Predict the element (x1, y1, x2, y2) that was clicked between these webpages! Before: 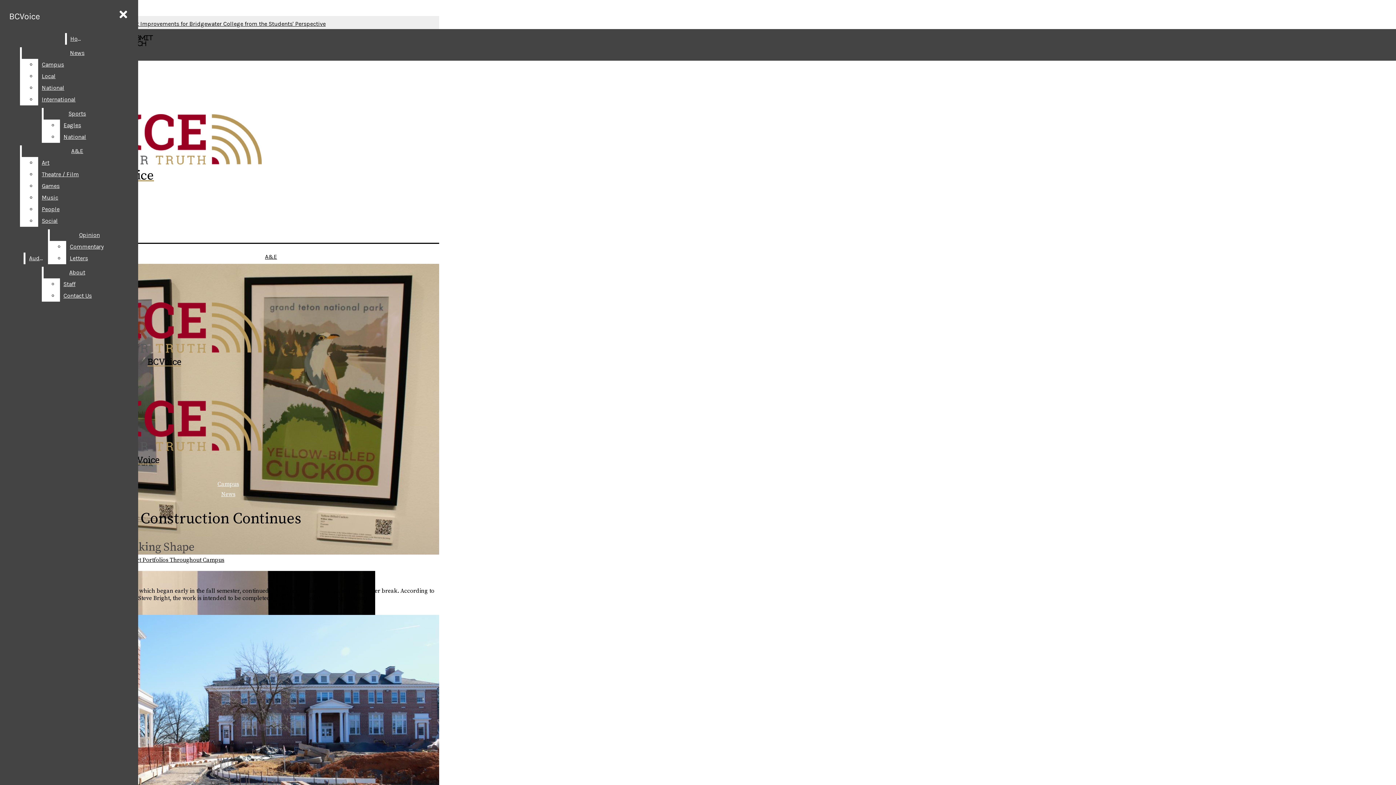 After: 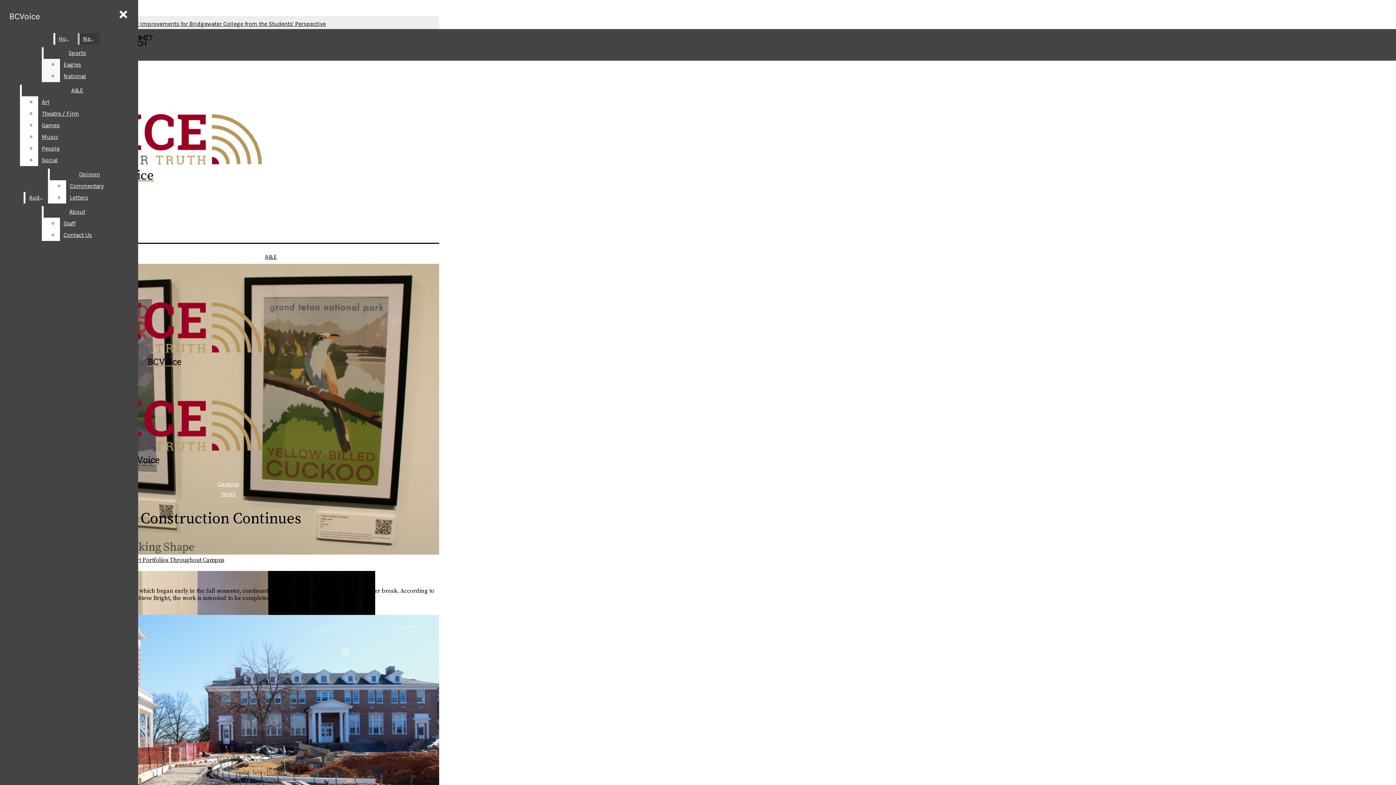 Action: bbox: (21, 47, 132, 58) label: News